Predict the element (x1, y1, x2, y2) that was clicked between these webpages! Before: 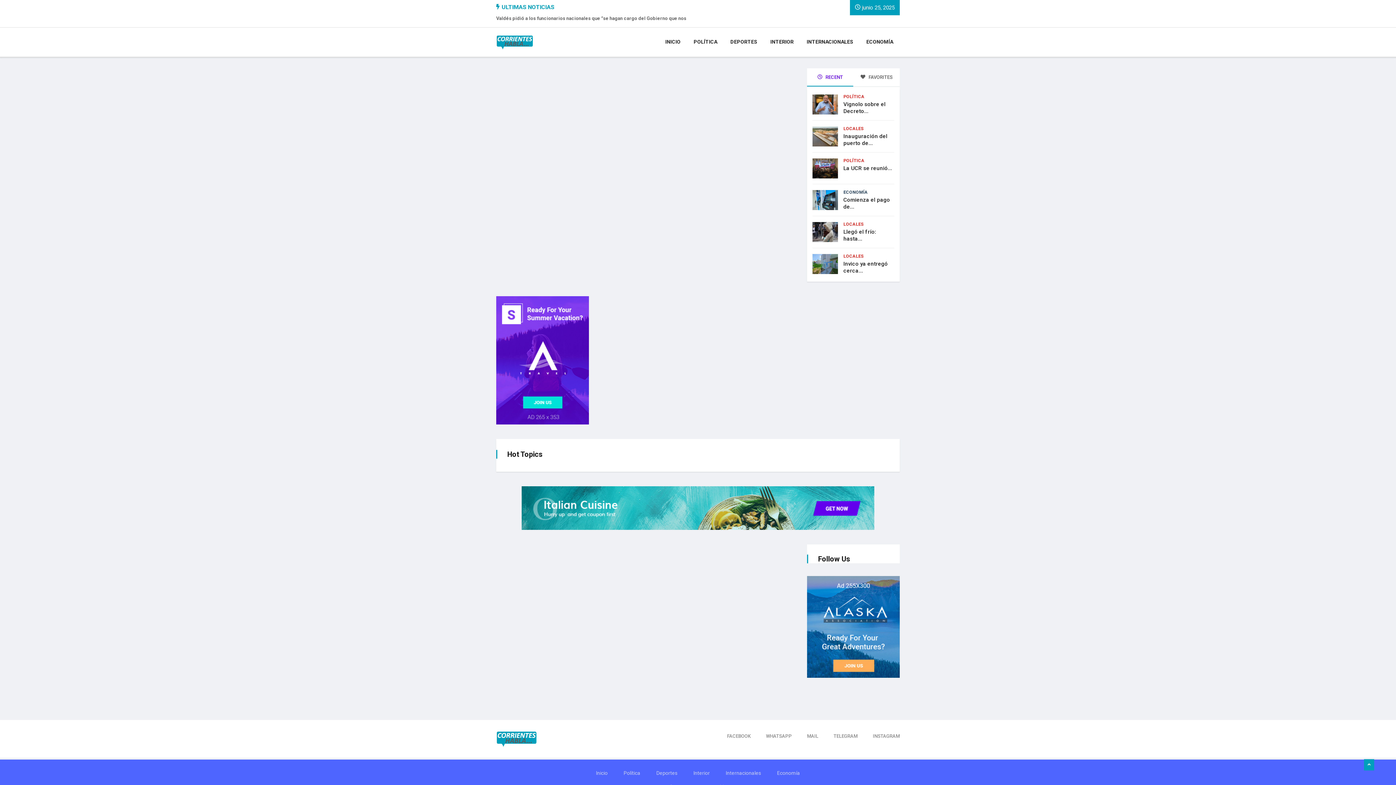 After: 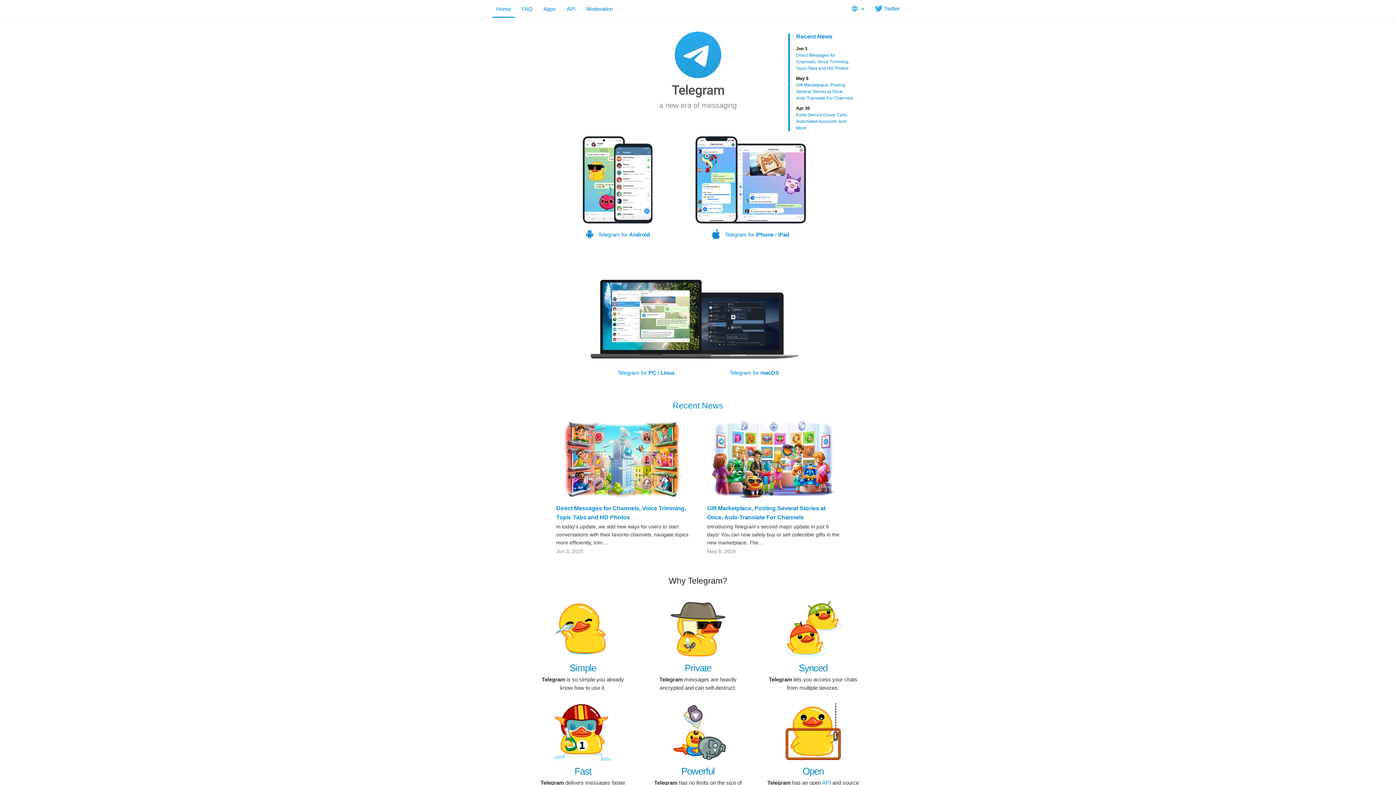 Action: label: TELEGRAM bbox: (830, 733, 857, 739)